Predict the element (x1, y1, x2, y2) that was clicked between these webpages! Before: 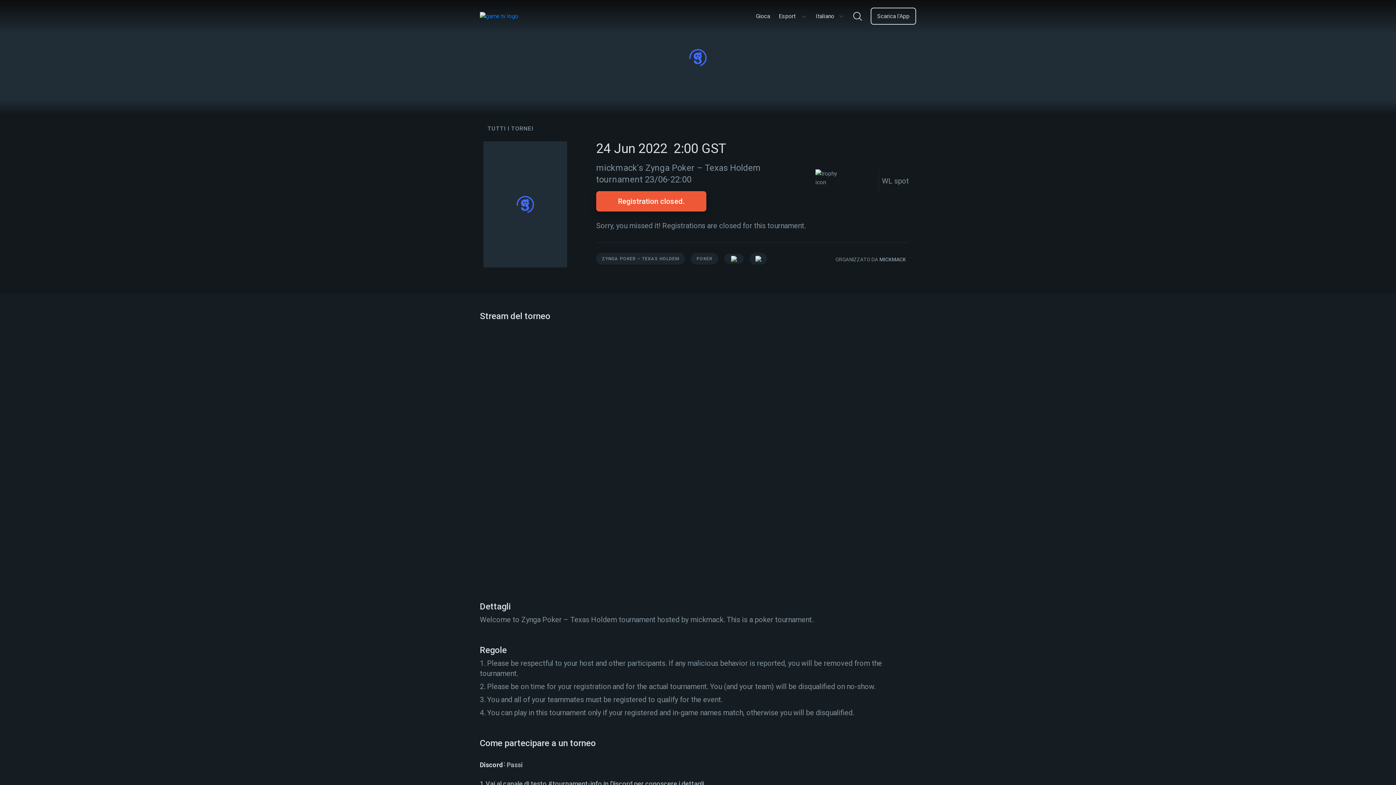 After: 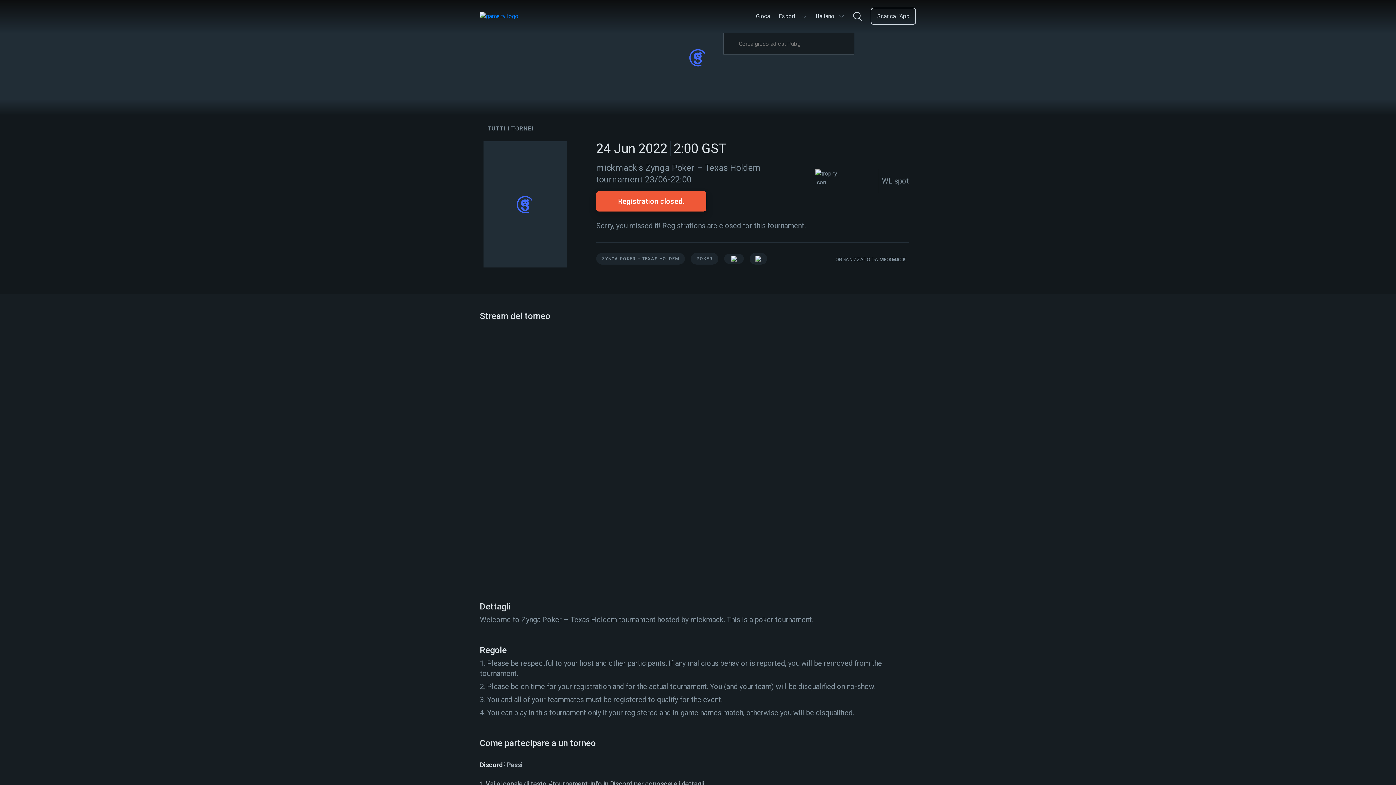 Action: bbox: (853, 7, 862, 25)